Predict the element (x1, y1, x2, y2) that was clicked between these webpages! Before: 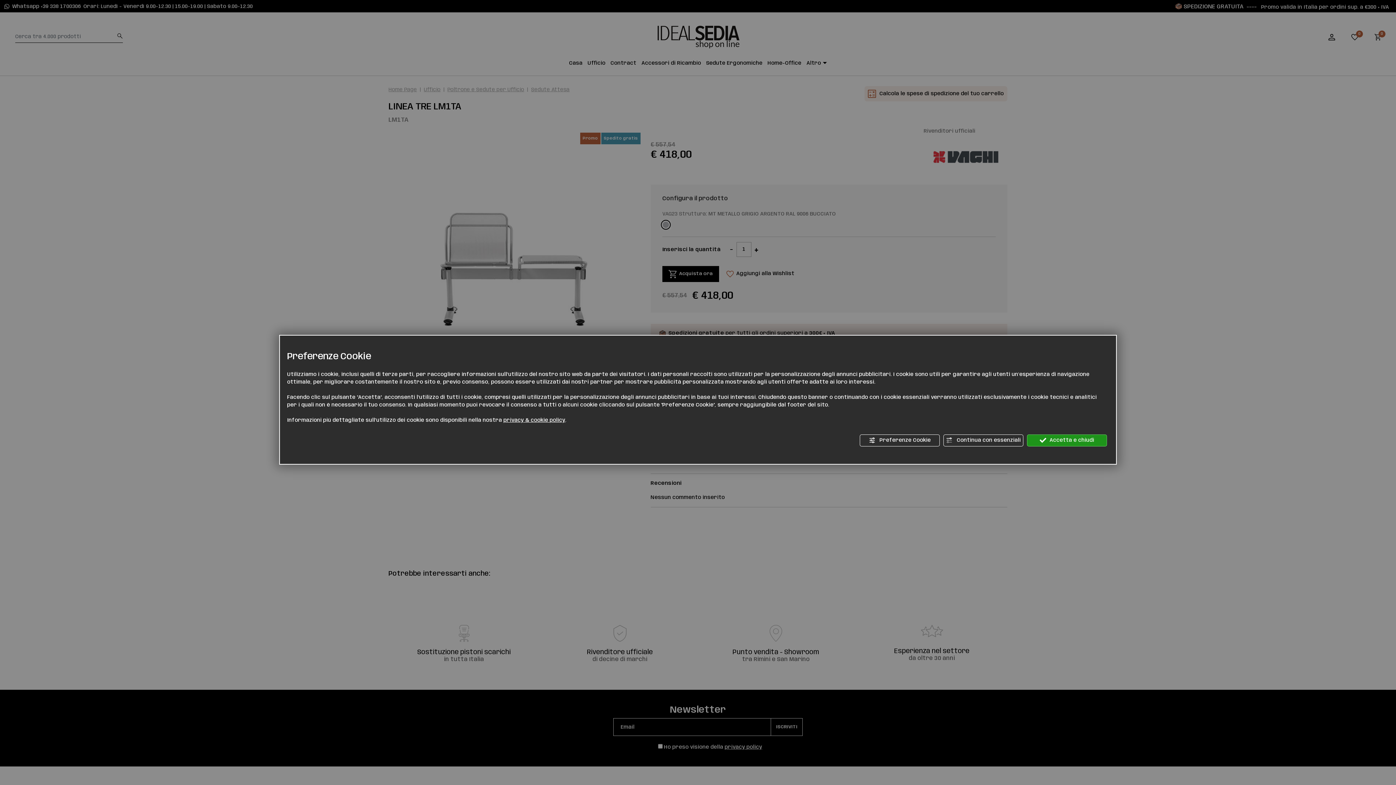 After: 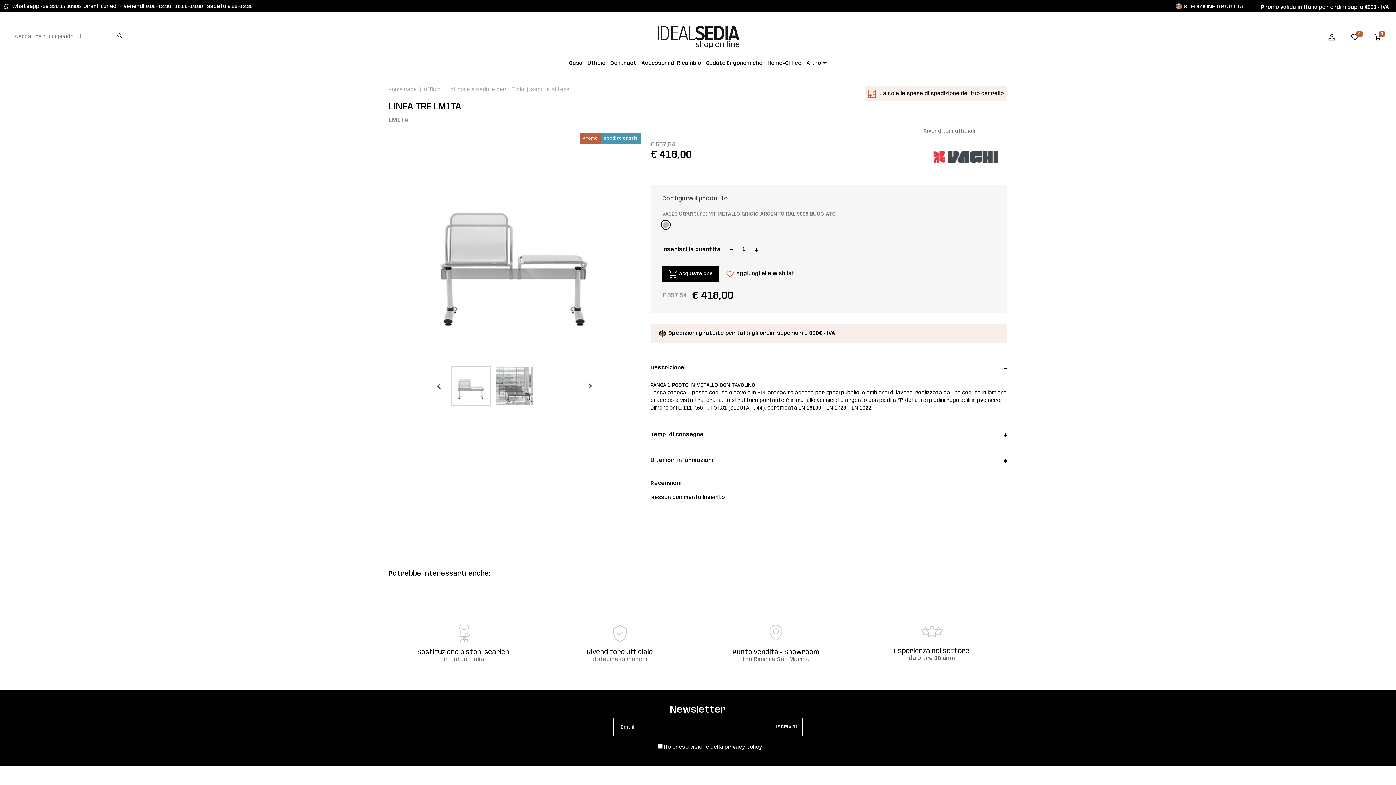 Action: bbox: (1027, 434, 1107, 446) label:  Accetta e chiudi